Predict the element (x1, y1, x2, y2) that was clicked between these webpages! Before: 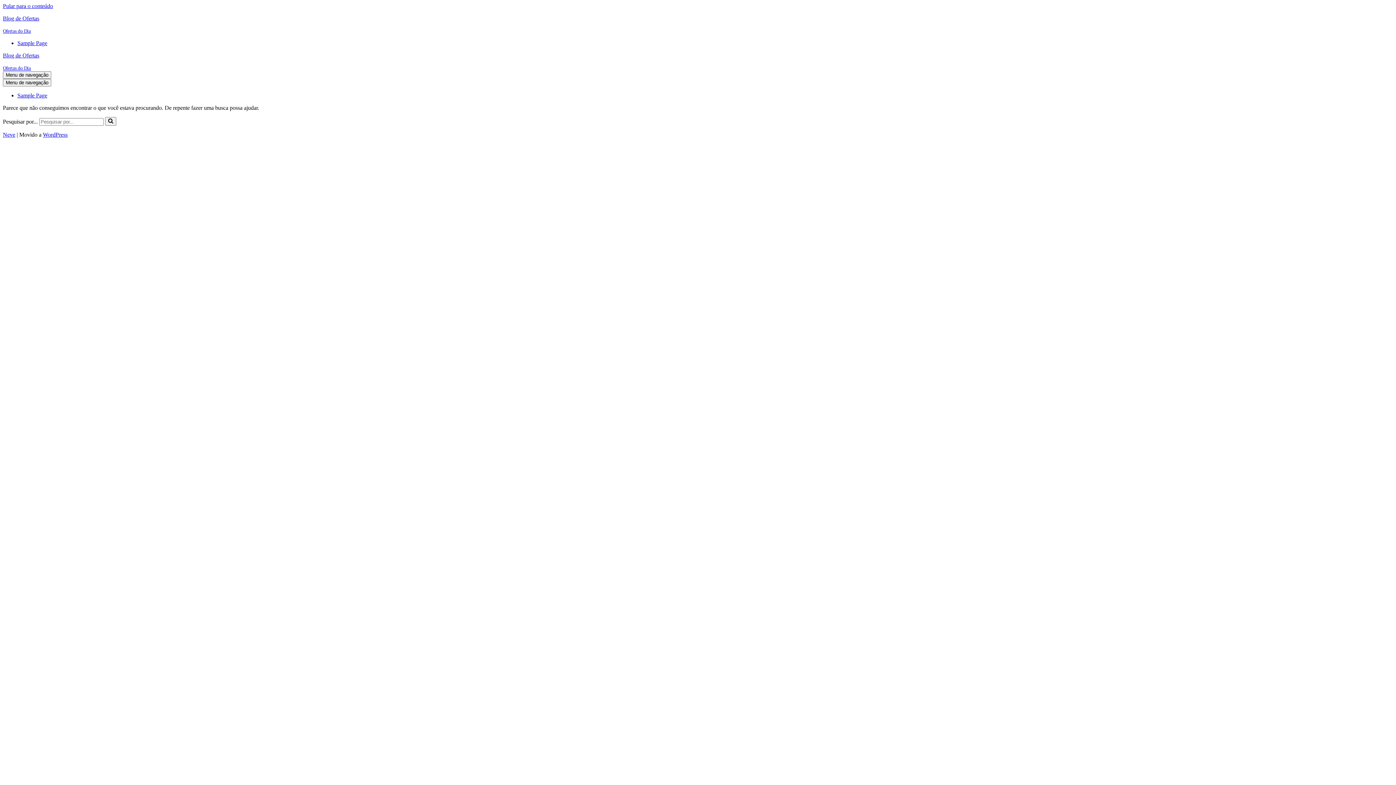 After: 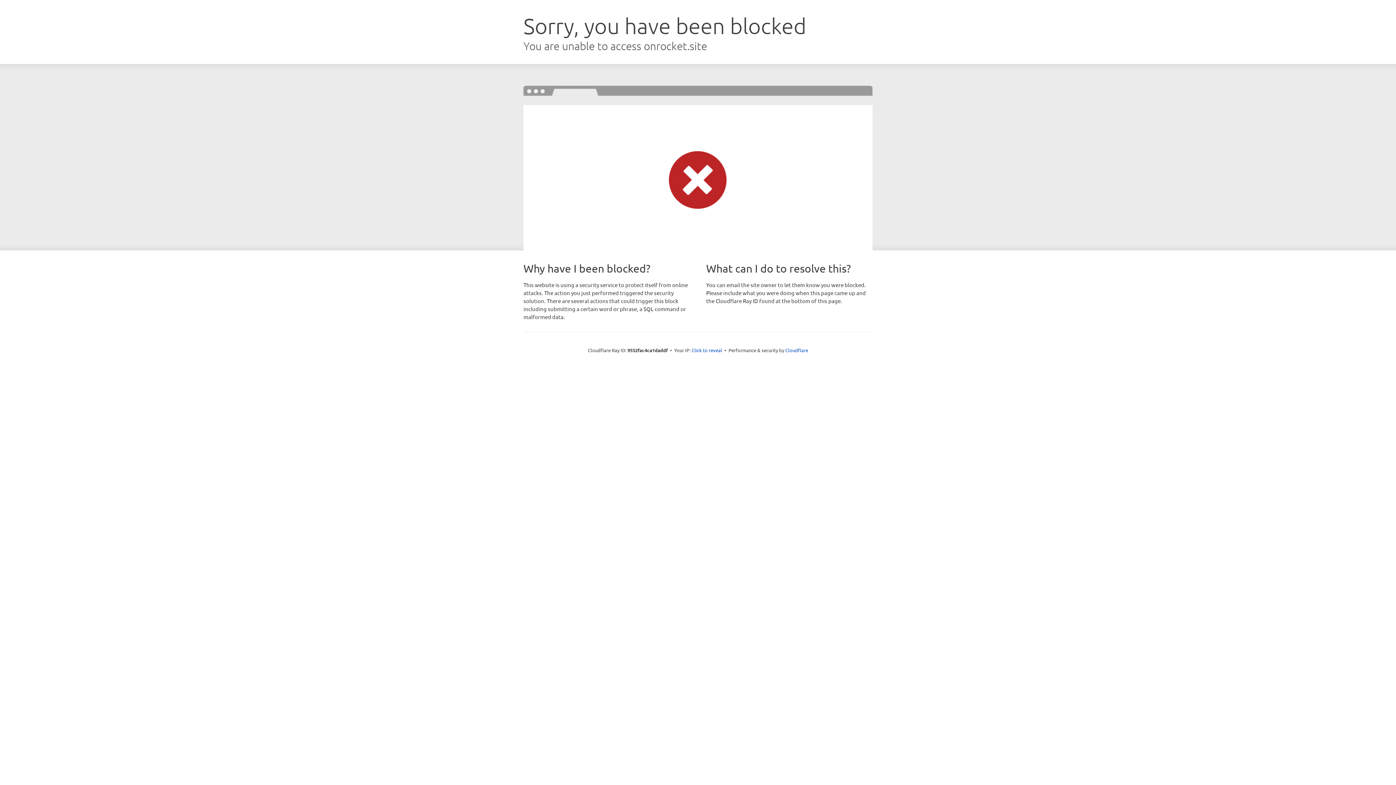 Action: label: Neve bbox: (2, 131, 15, 137)